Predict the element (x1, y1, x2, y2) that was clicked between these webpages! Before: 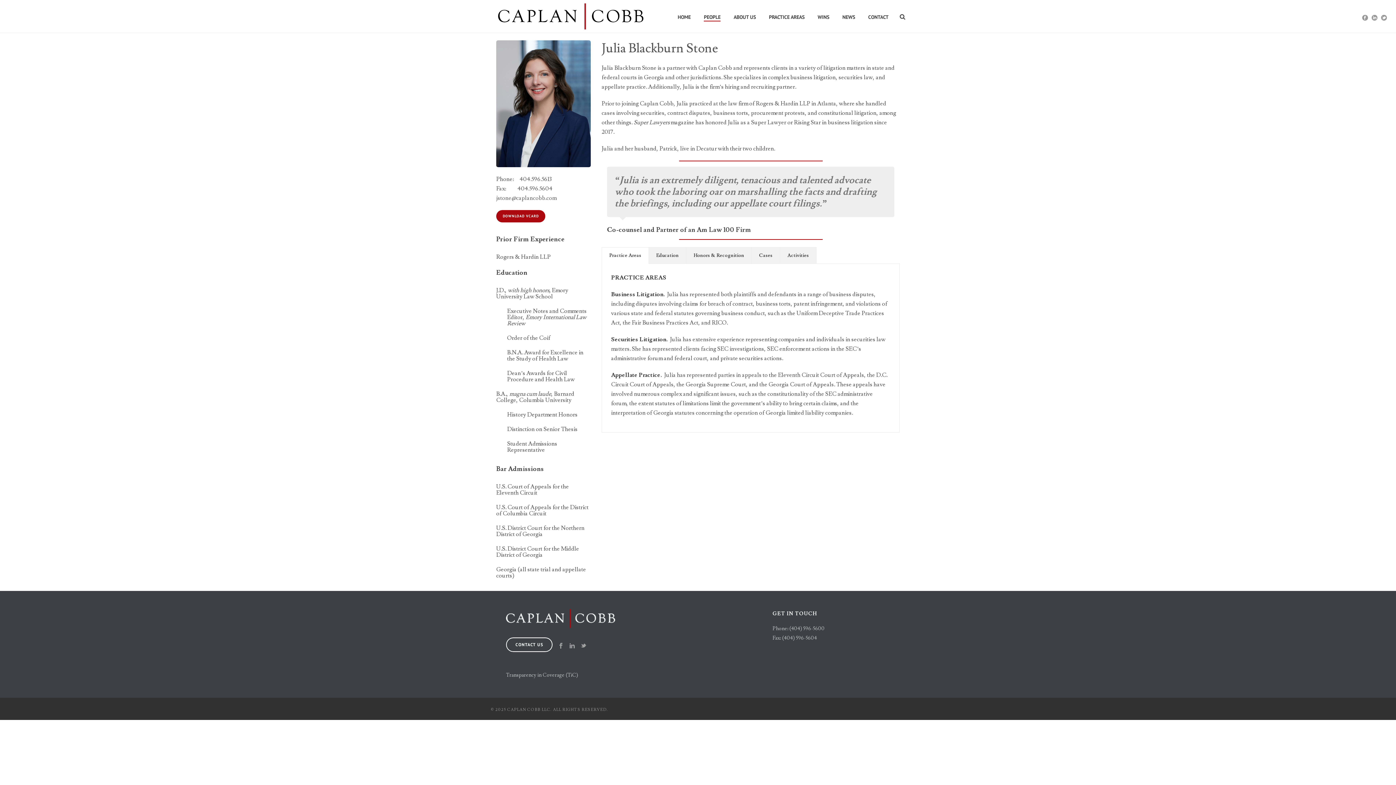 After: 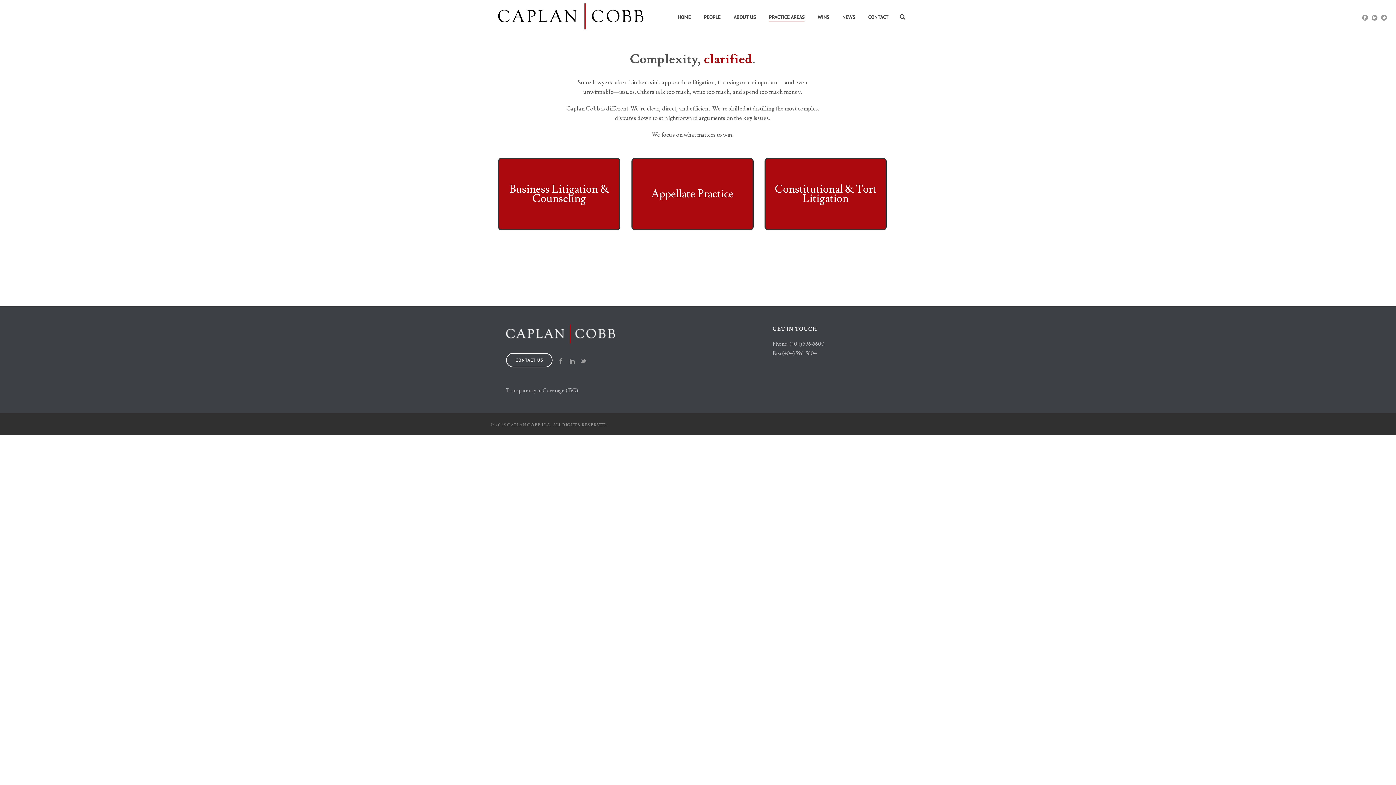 Action: label: PRACTICE AREAS bbox: (762, 12, 811, 21)